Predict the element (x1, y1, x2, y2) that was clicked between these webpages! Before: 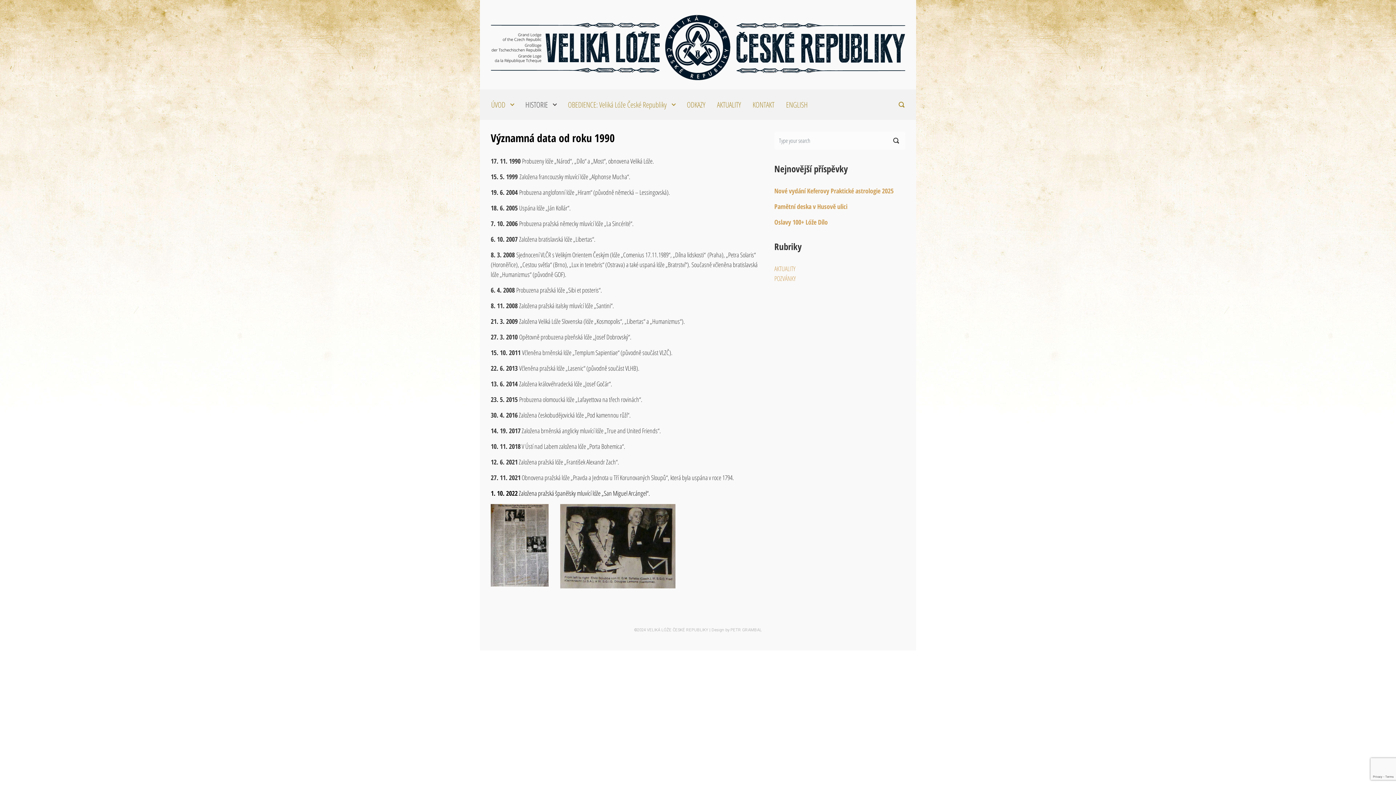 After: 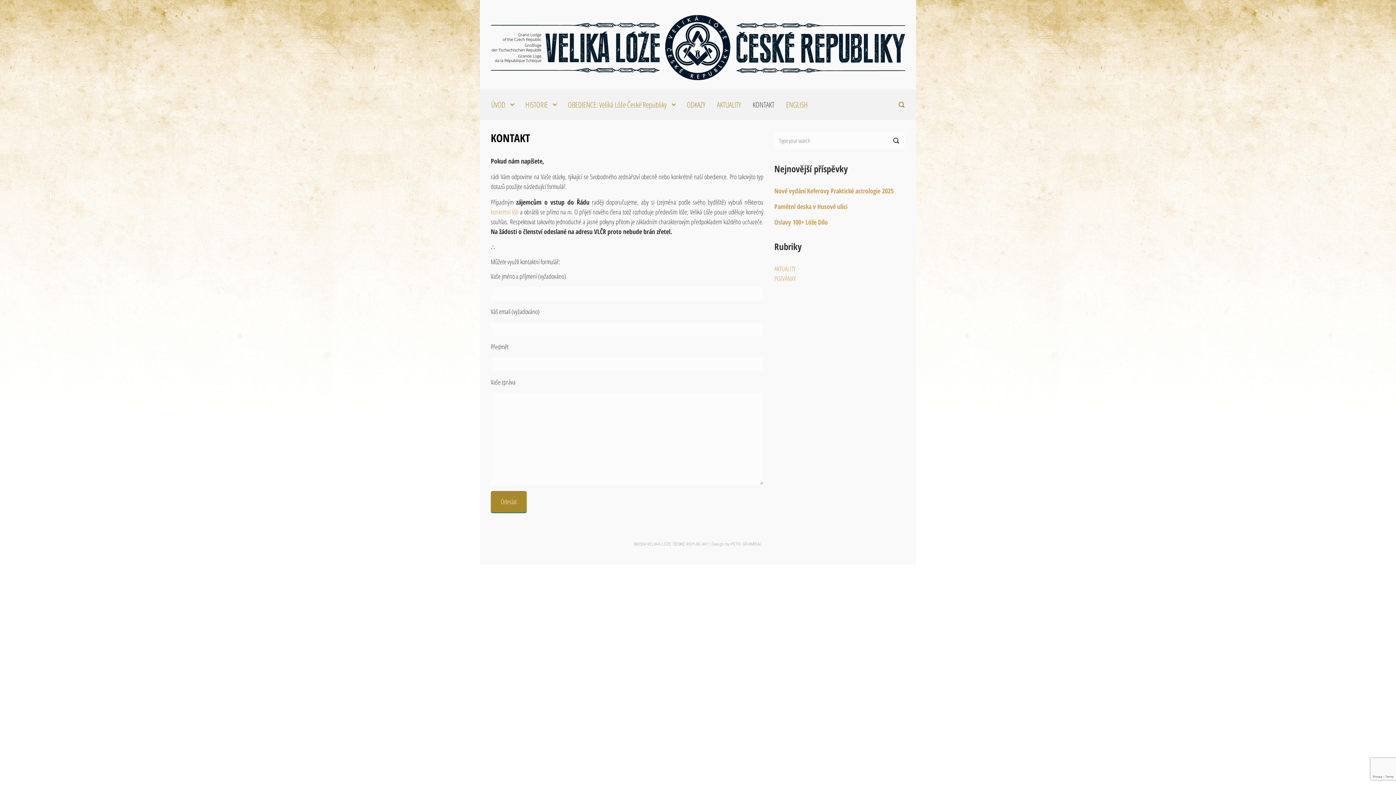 Action: bbox: (749, 92, 777, 117) label: KONTAKT